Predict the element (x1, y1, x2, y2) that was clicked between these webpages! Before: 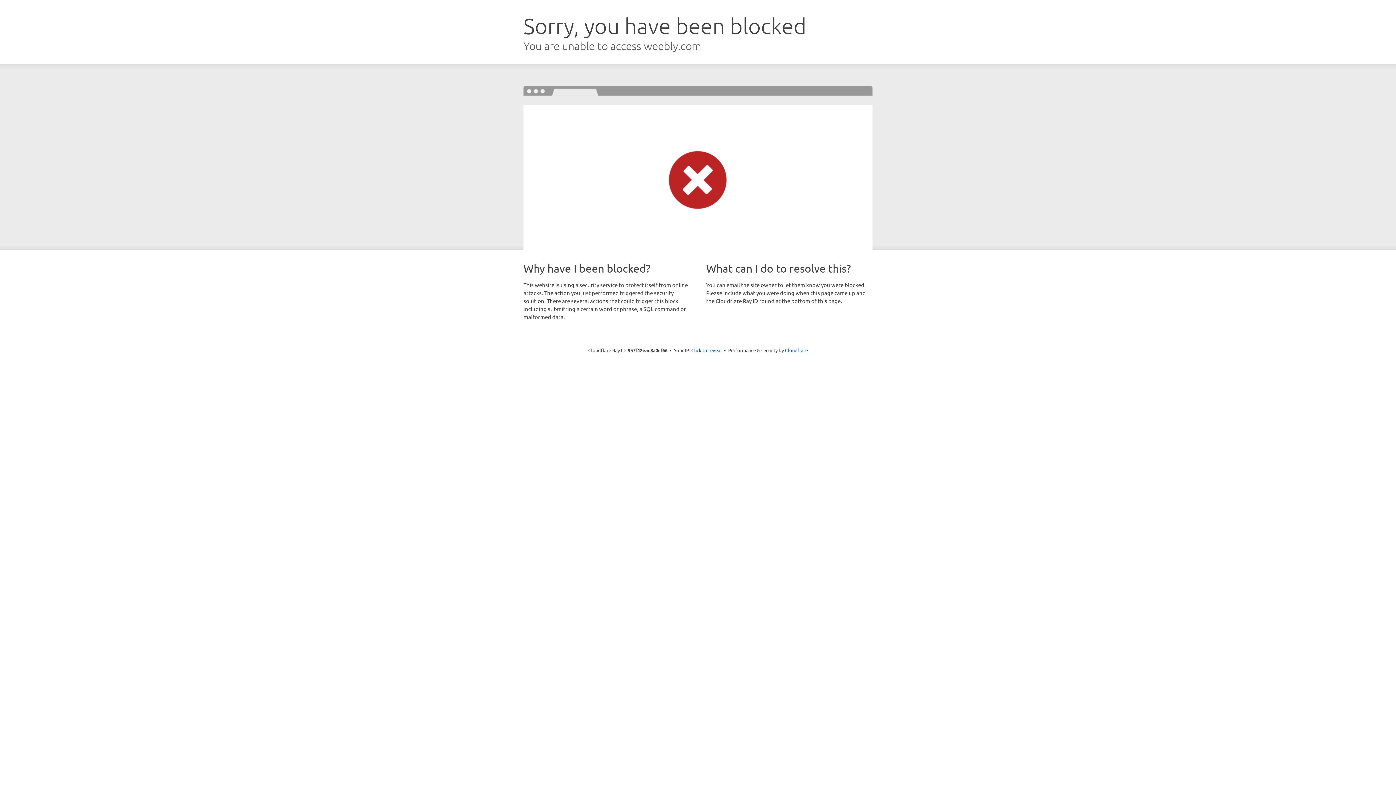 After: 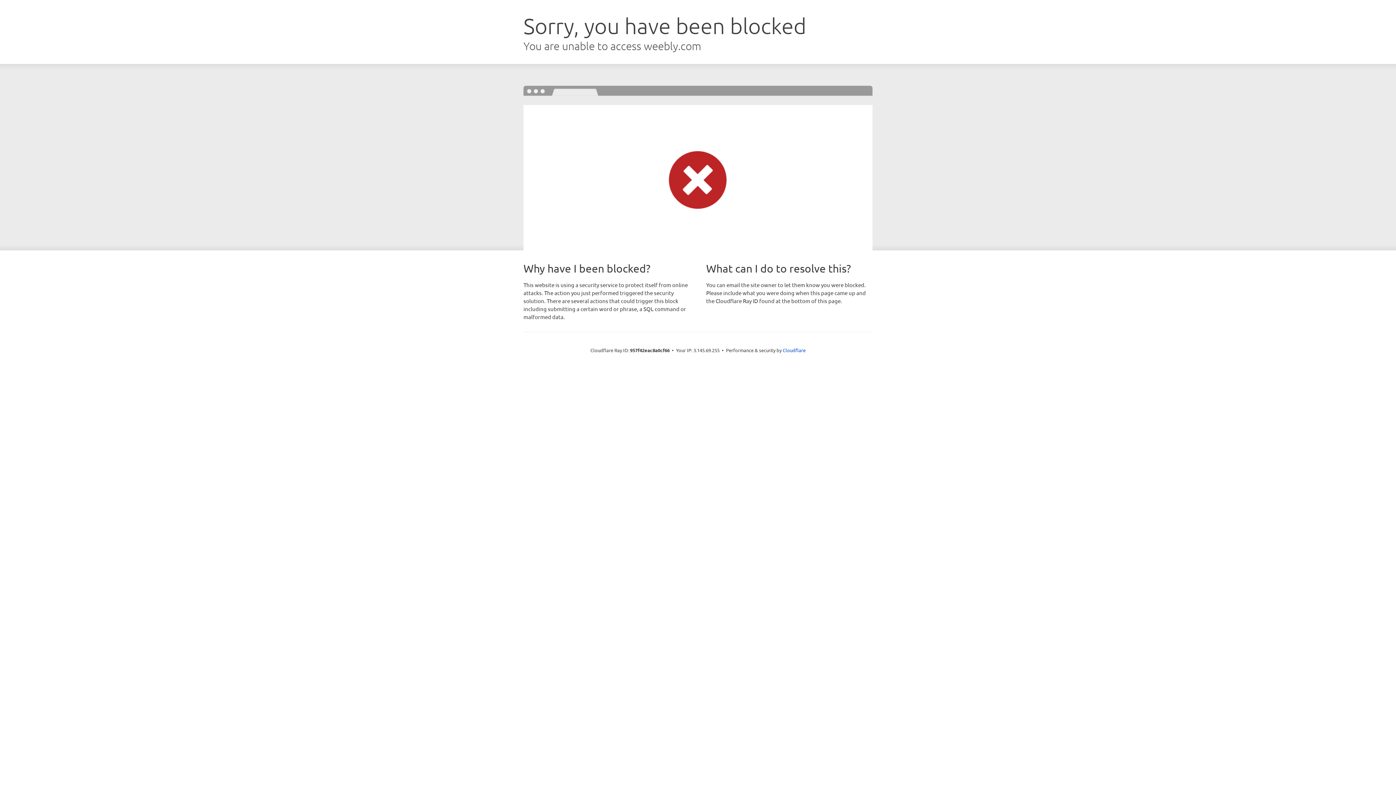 Action: label: Click to reveal bbox: (691, 346, 722, 353)